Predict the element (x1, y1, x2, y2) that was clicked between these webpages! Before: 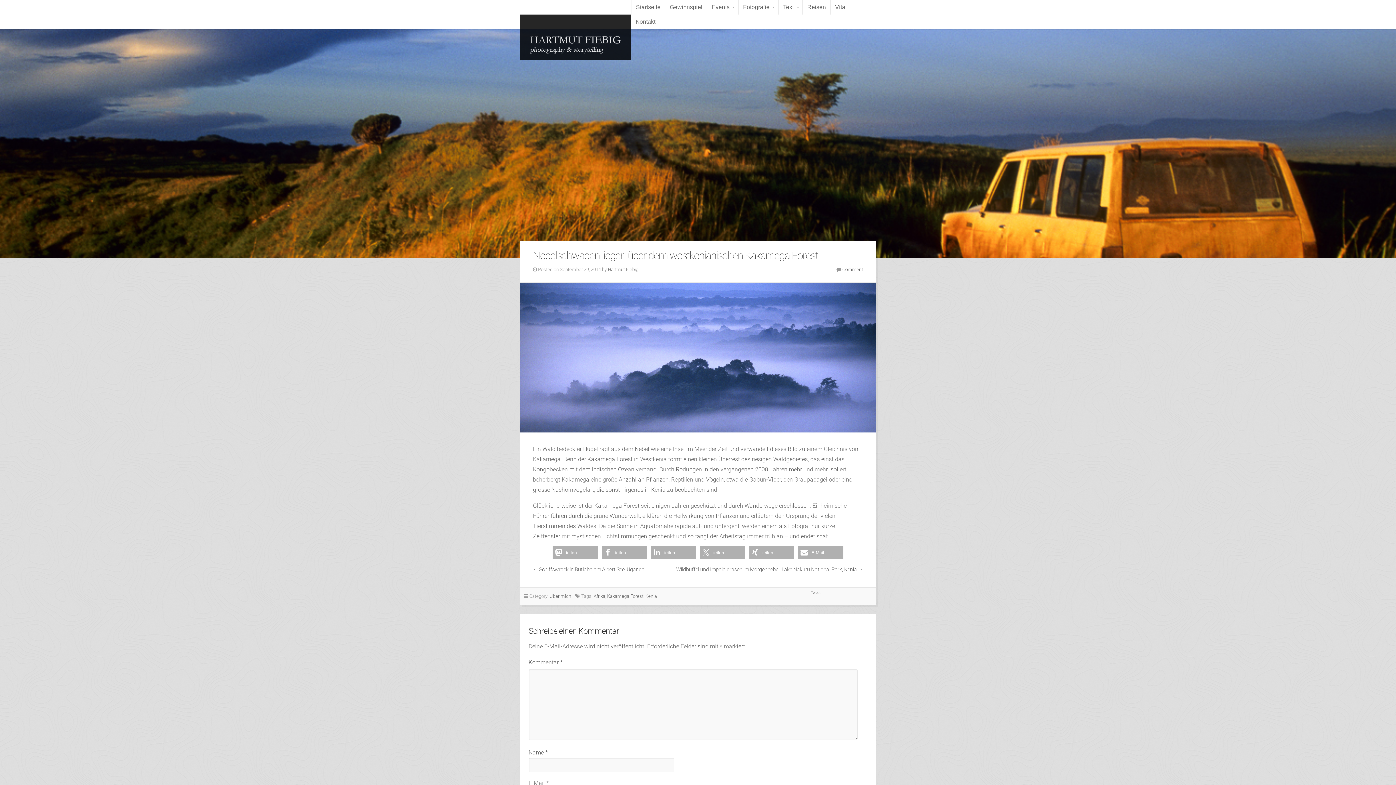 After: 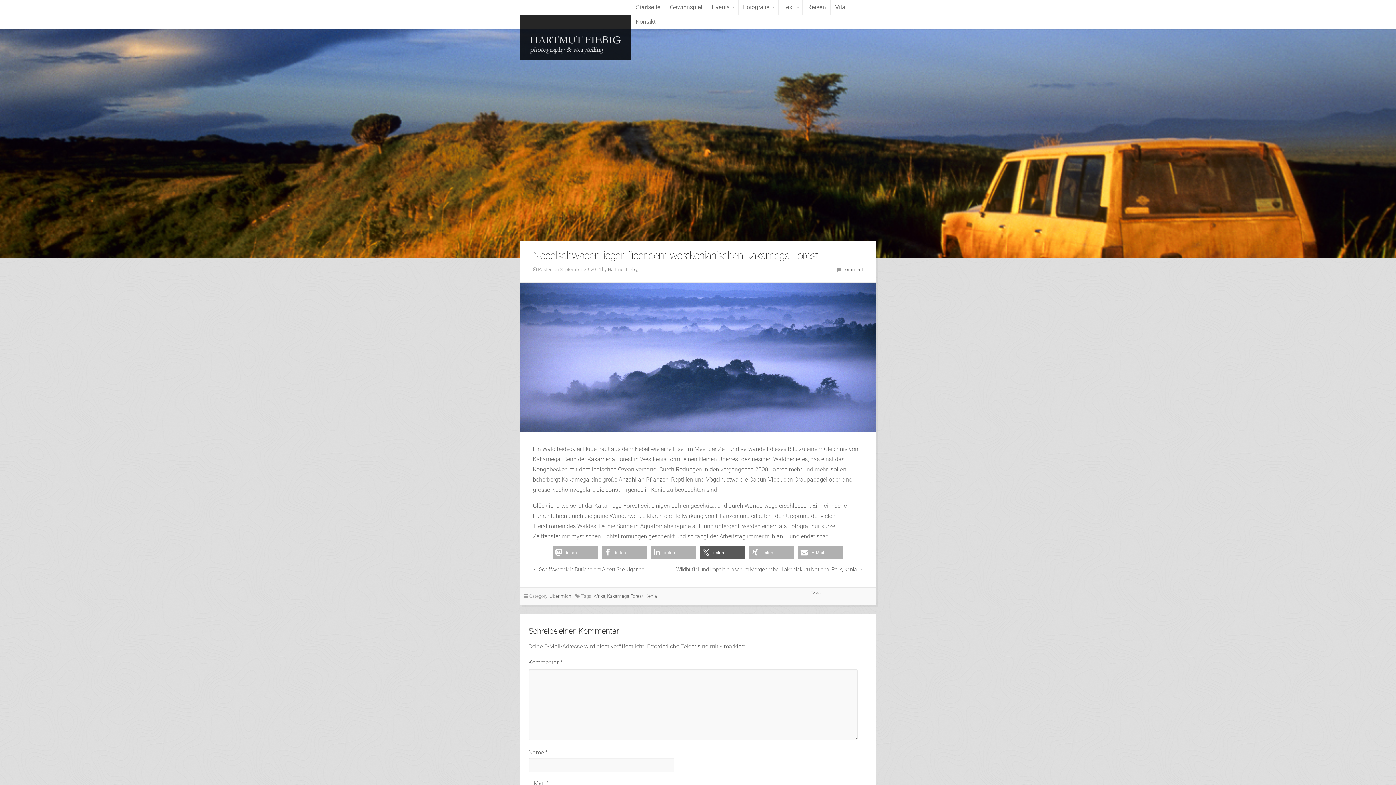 Action: bbox: (700, 546, 745, 559) label: Bei X teilen